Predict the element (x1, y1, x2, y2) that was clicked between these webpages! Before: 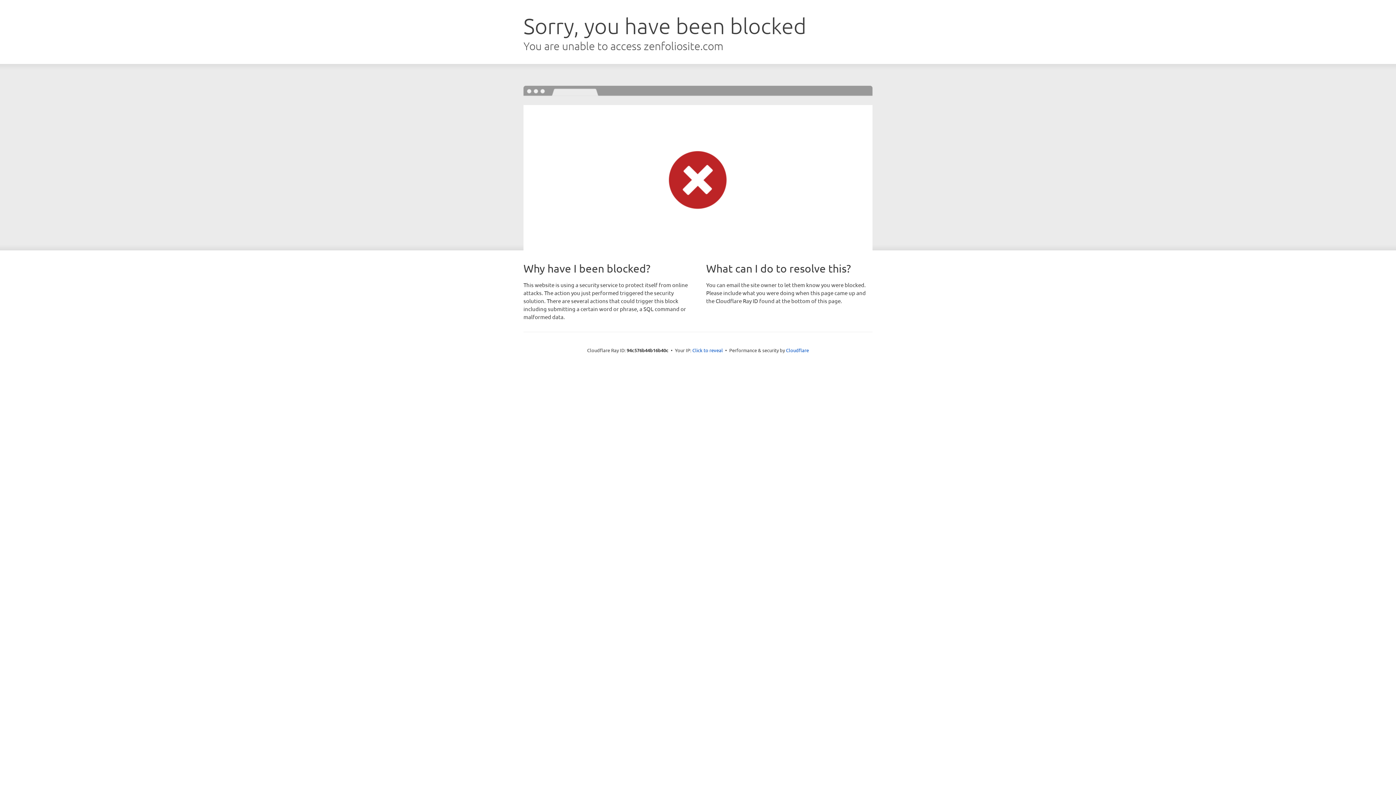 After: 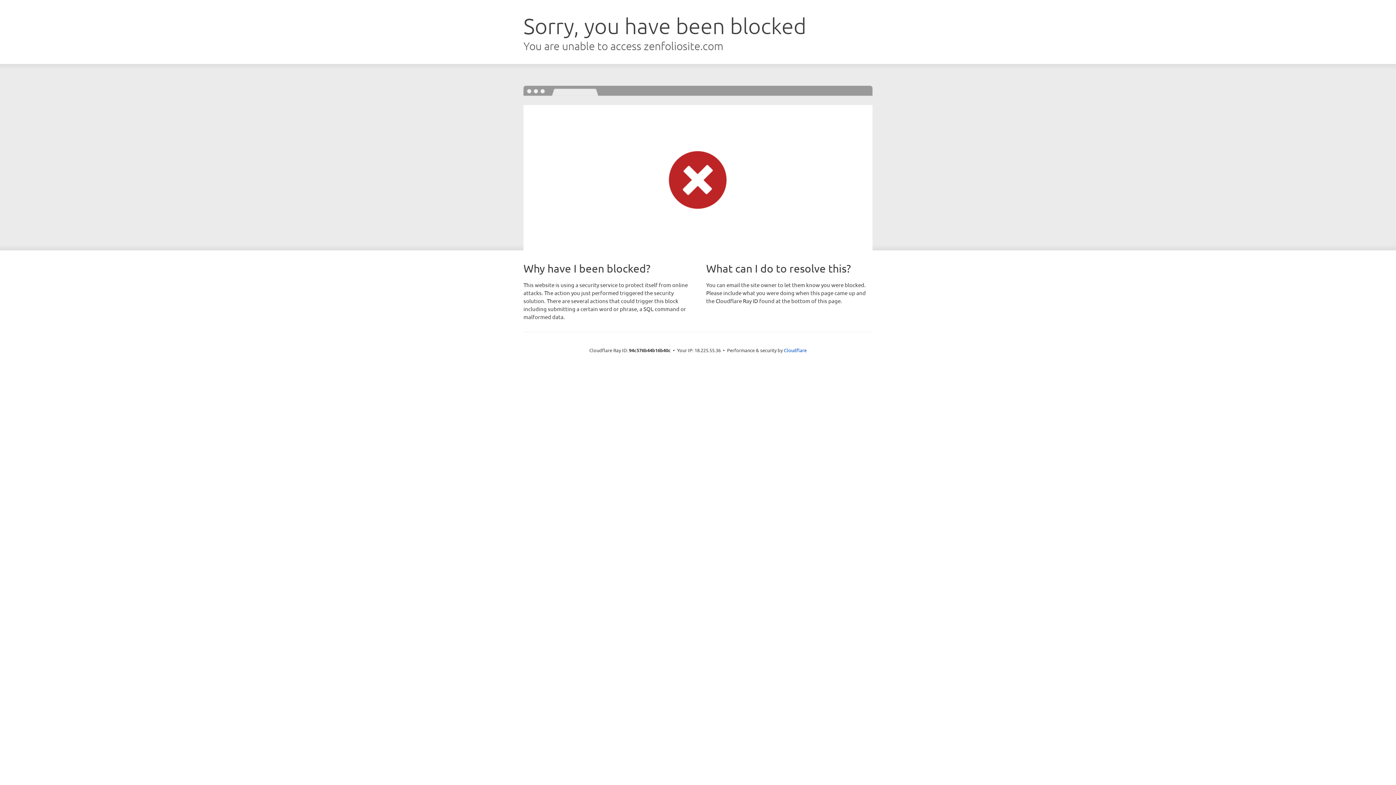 Action: bbox: (692, 346, 723, 353) label: Click to reveal